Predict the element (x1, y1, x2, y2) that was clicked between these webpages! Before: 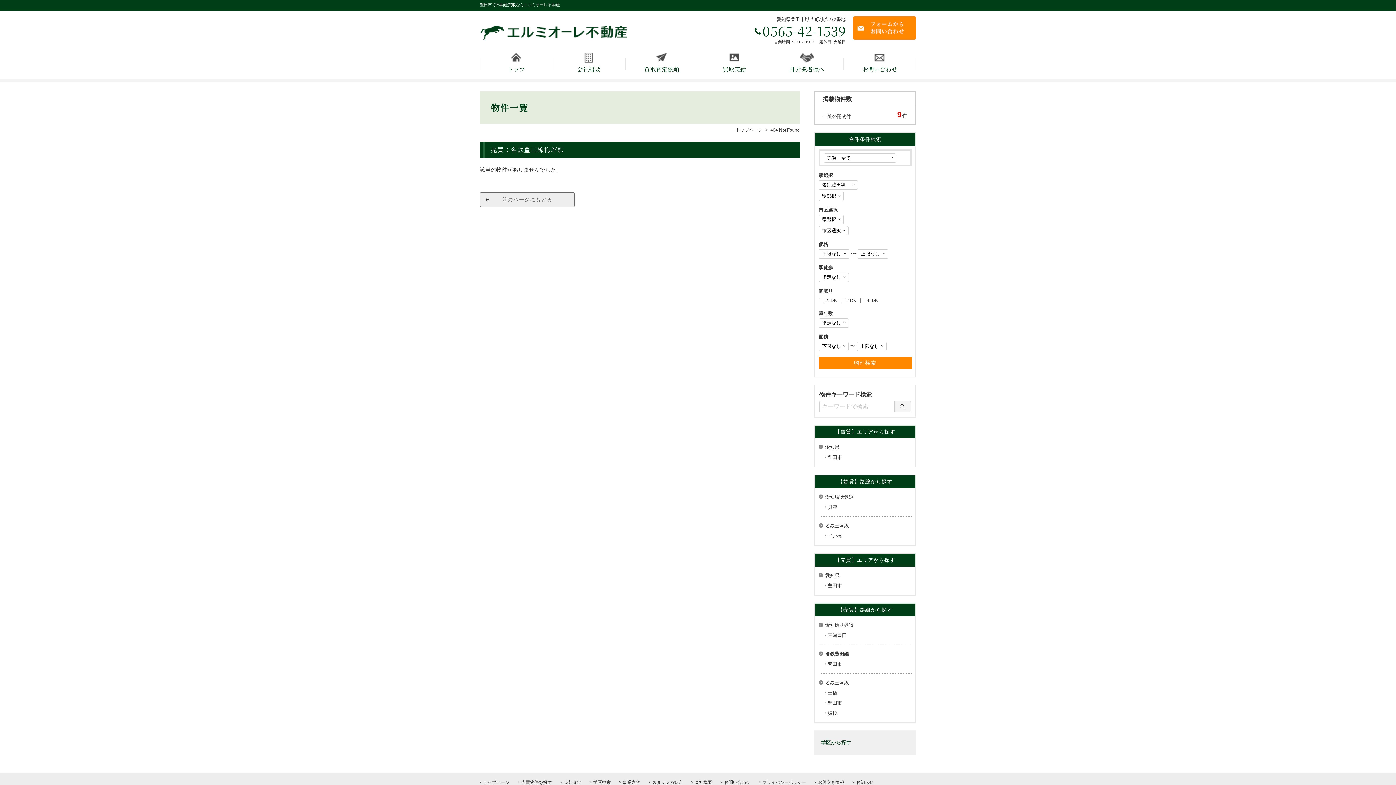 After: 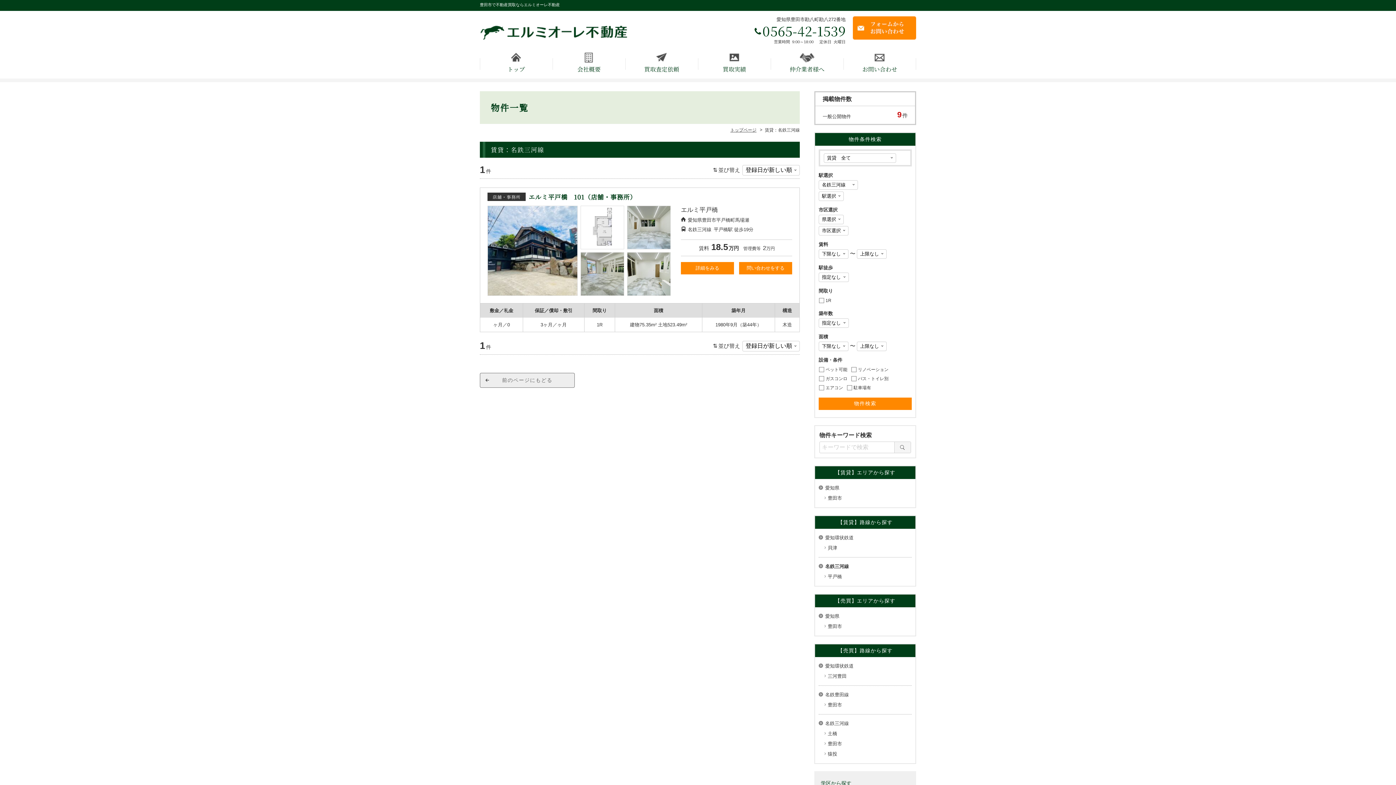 Action: label: 名鉄三河線 bbox: (818, 520, 912, 531)